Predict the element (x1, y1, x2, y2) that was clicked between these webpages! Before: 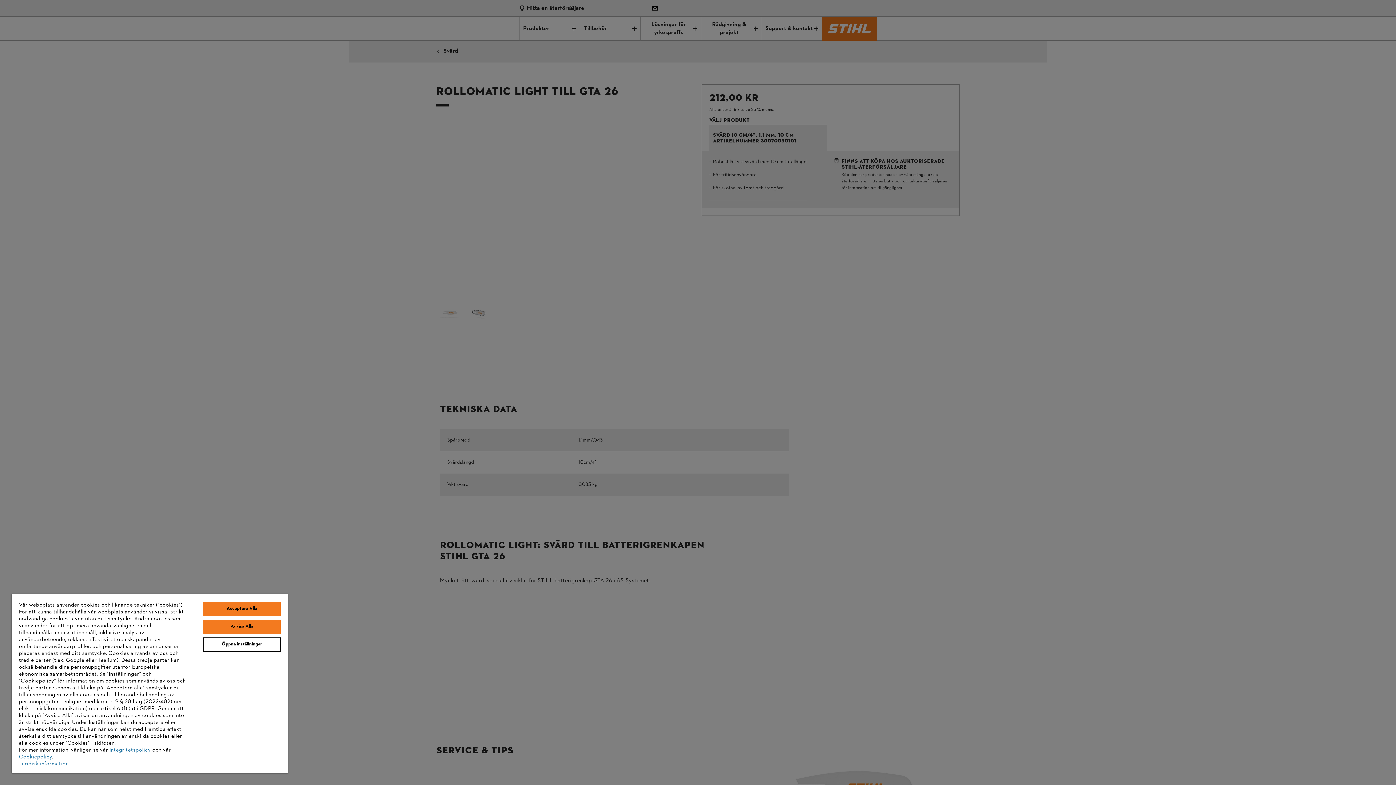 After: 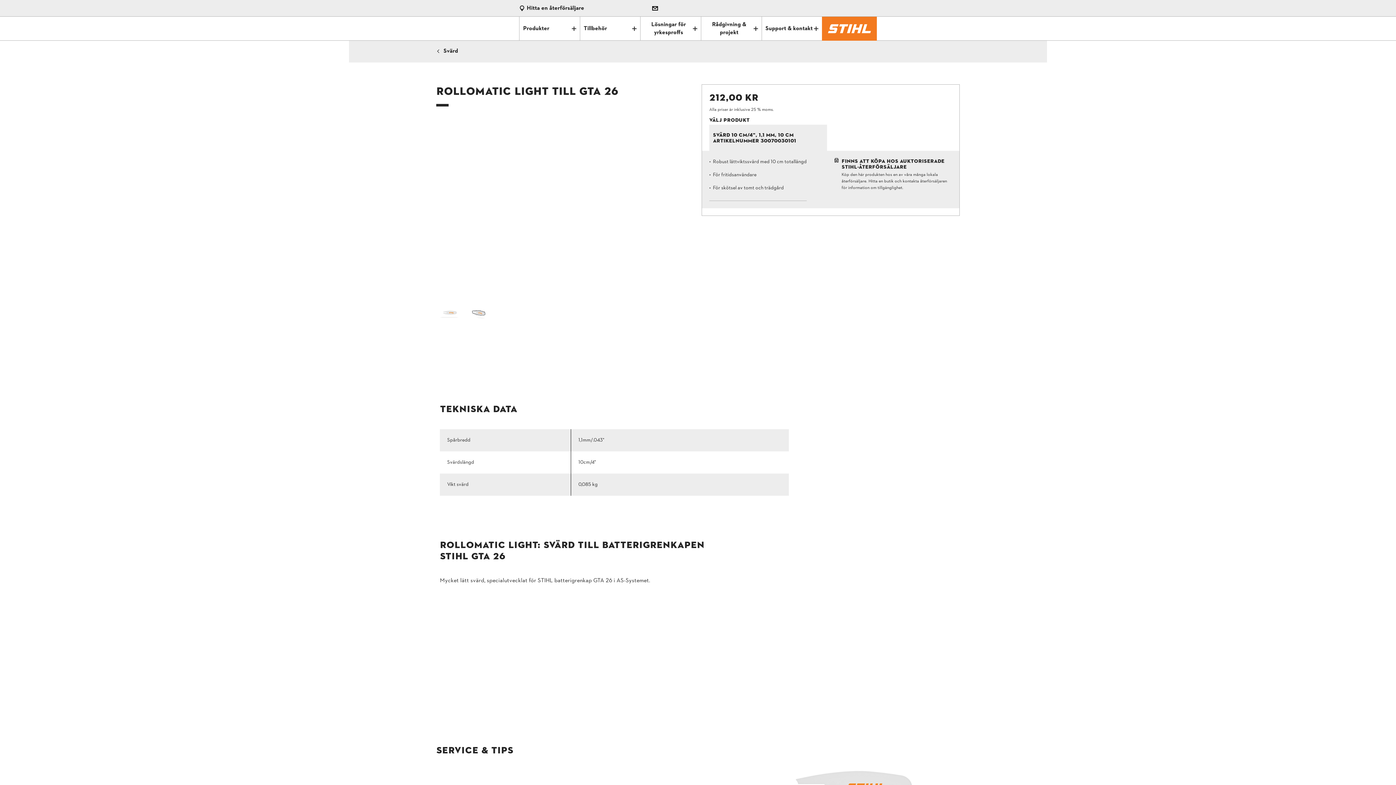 Action: bbox: (203, 602, 280, 616) label: Acceptera Alla